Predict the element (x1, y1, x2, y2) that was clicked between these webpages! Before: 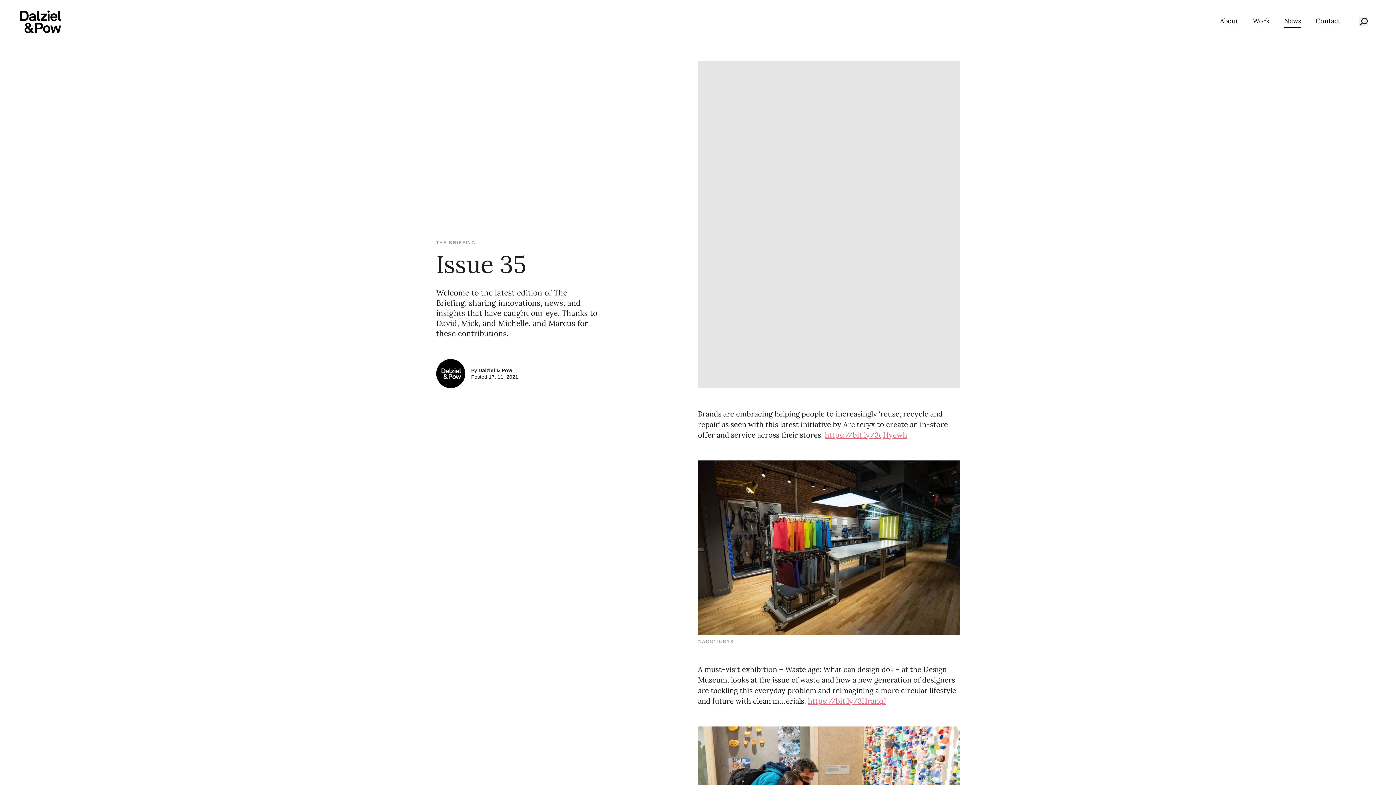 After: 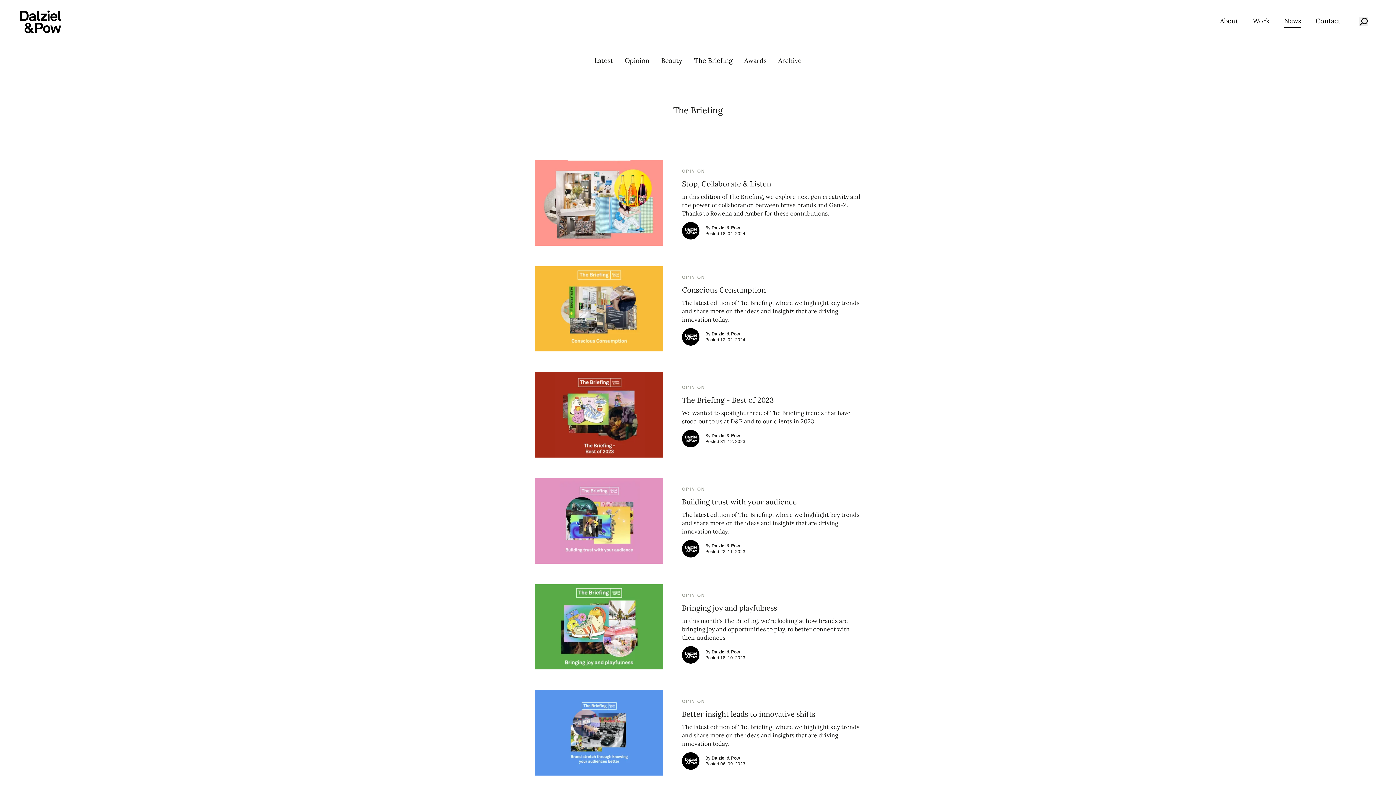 Action: label: THE BRIEFING bbox: (436, 240, 475, 245)